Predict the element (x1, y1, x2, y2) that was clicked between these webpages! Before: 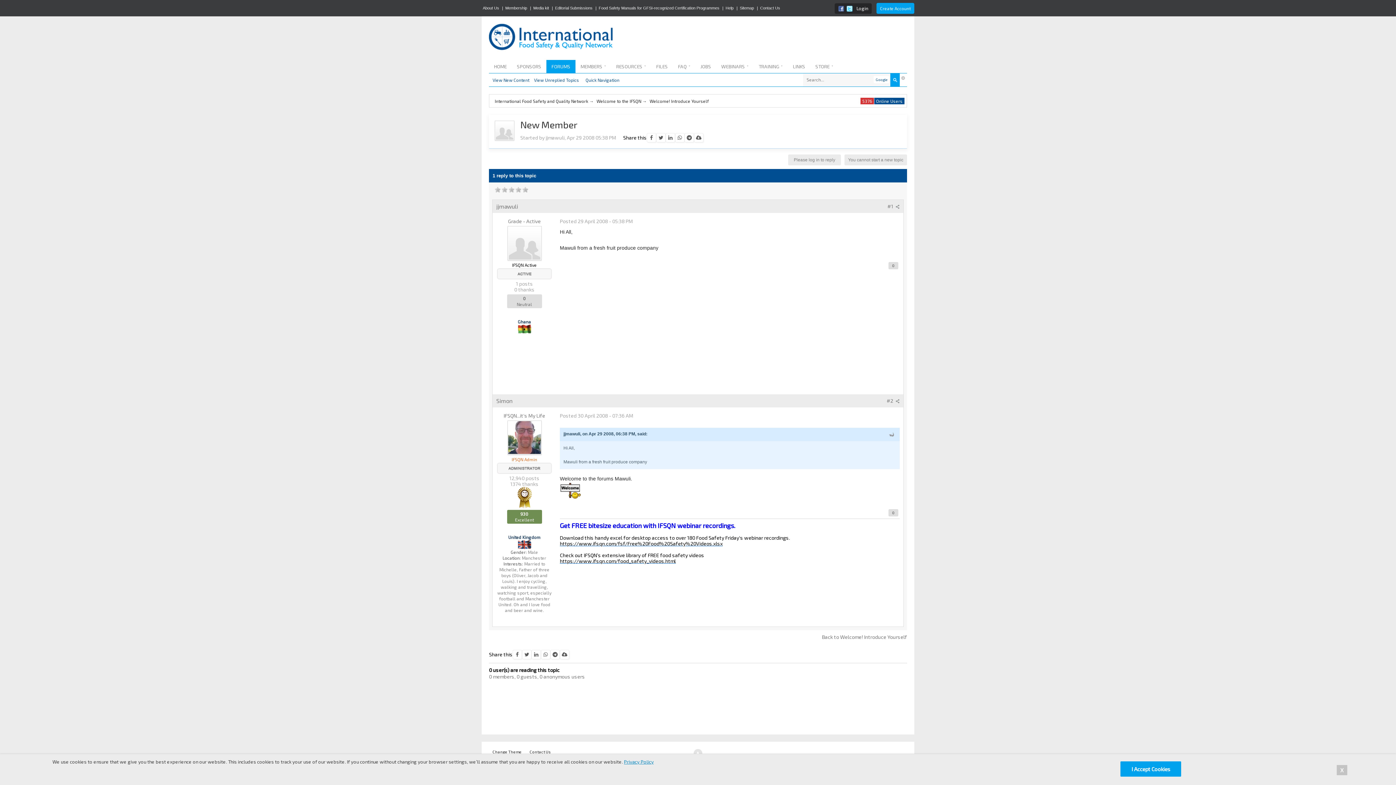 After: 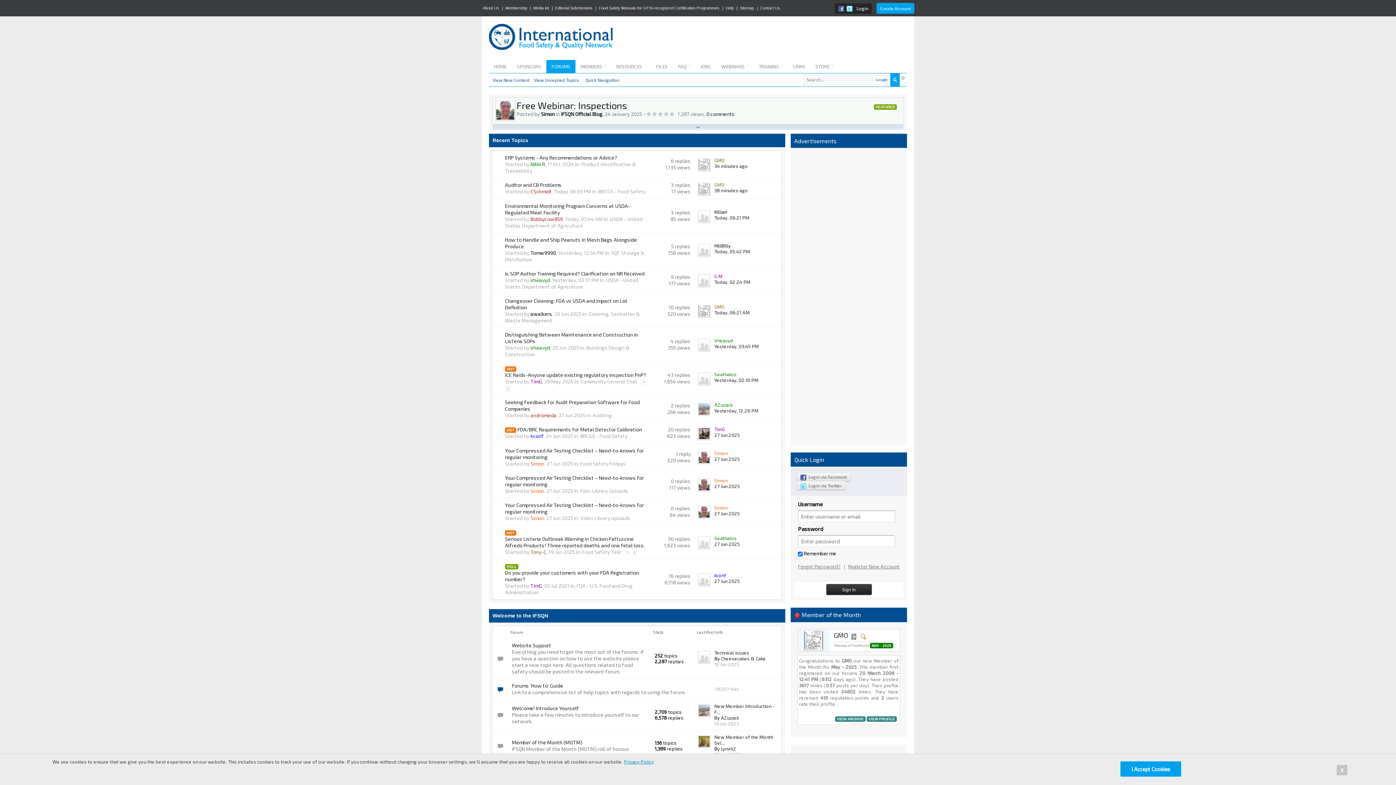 Action: bbox: (546, 60, 575, 73) label: FORUMS